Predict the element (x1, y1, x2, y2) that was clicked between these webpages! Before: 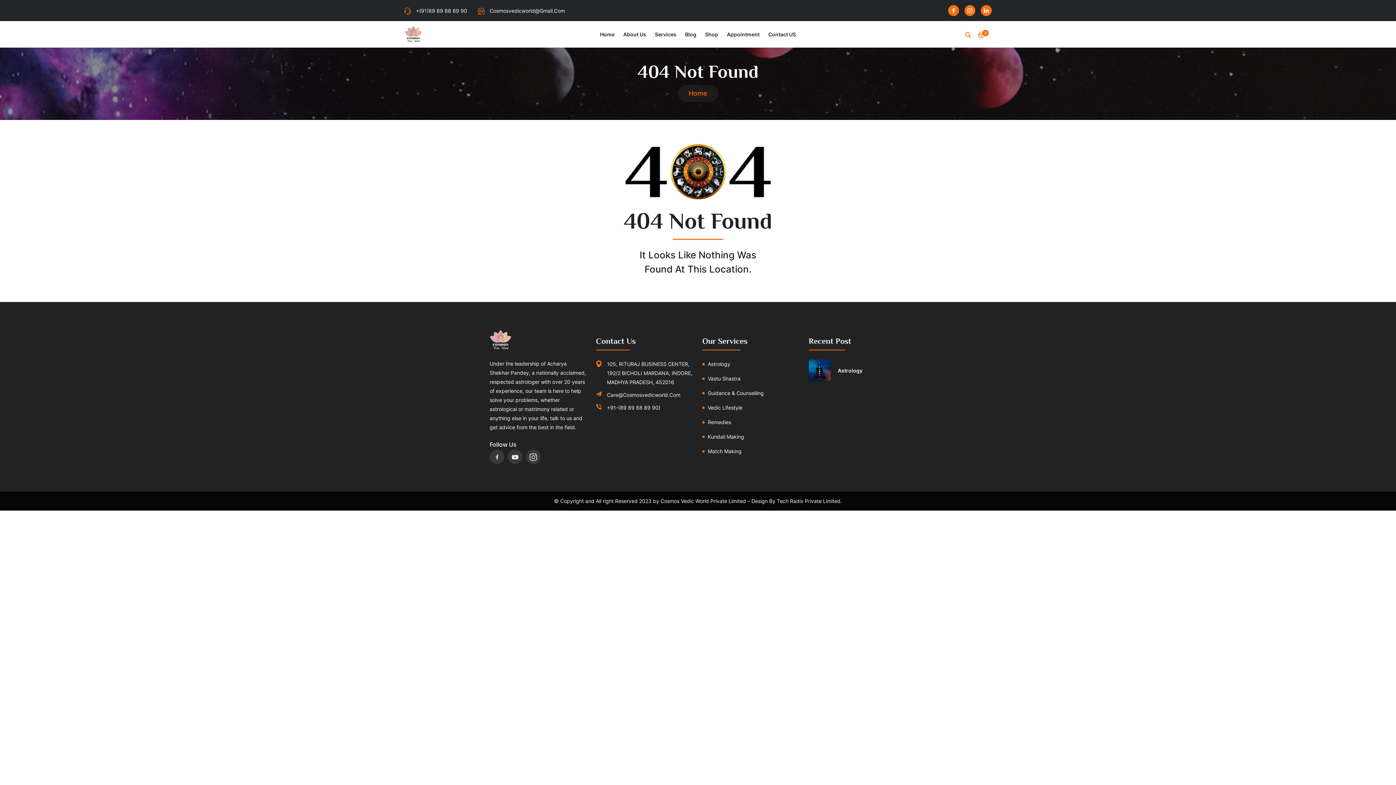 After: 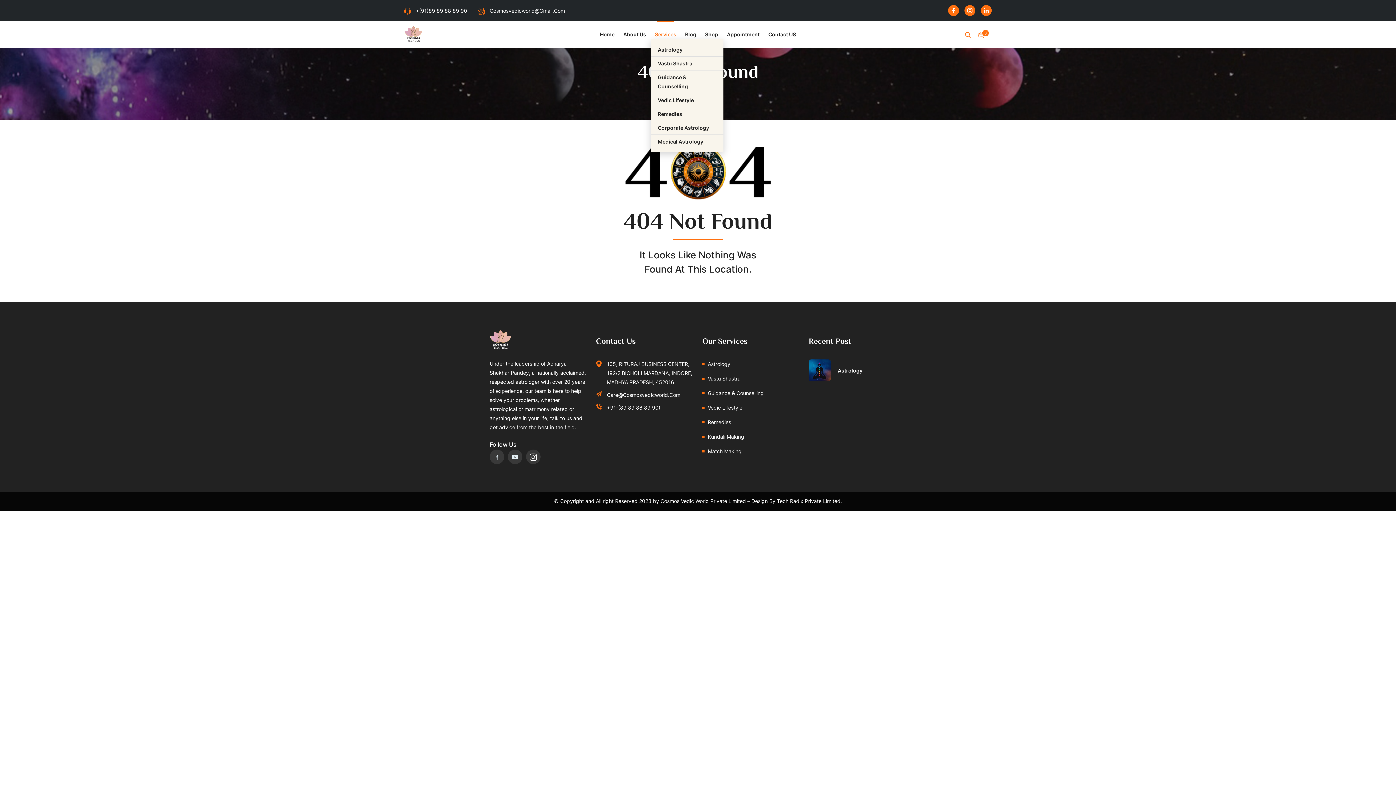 Action: label: Services bbox: (655, 21, 676, 47)